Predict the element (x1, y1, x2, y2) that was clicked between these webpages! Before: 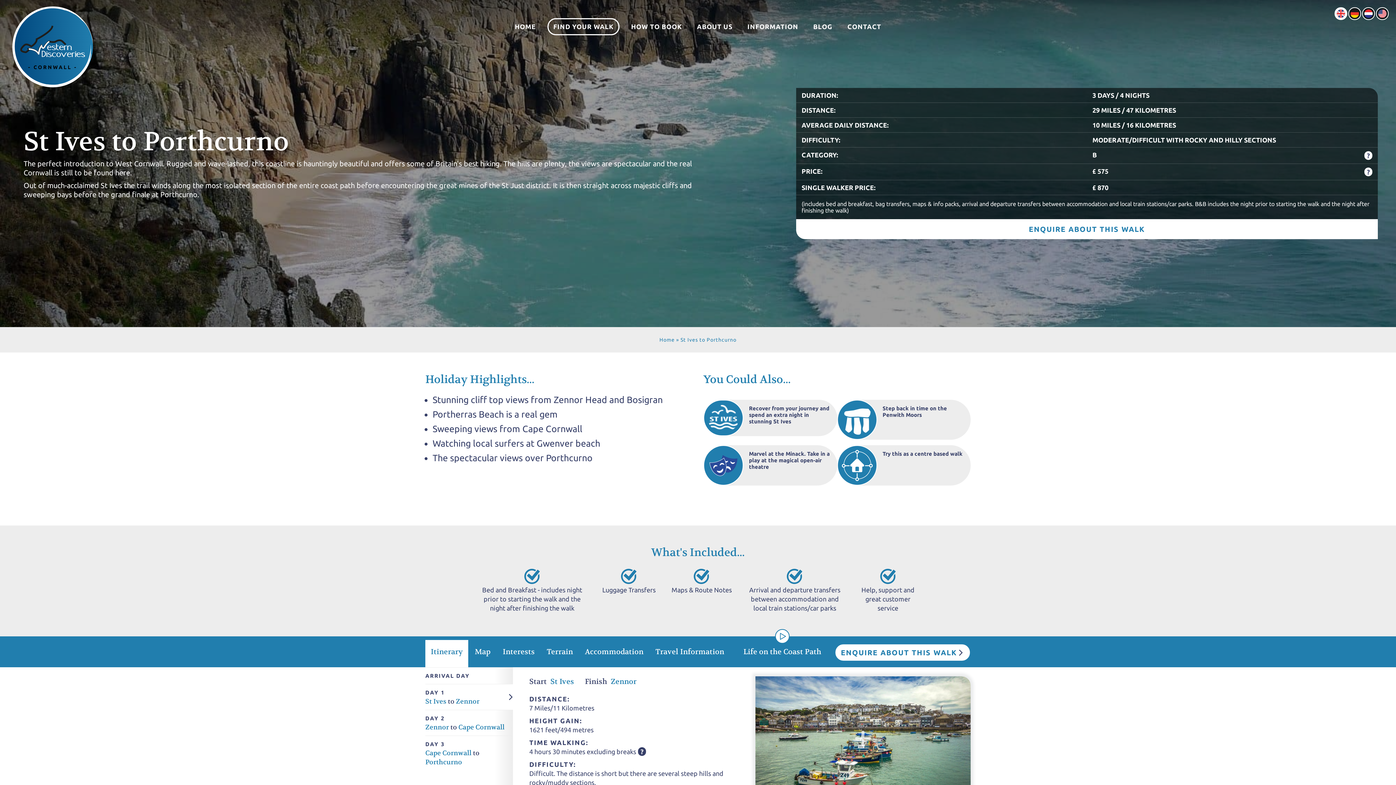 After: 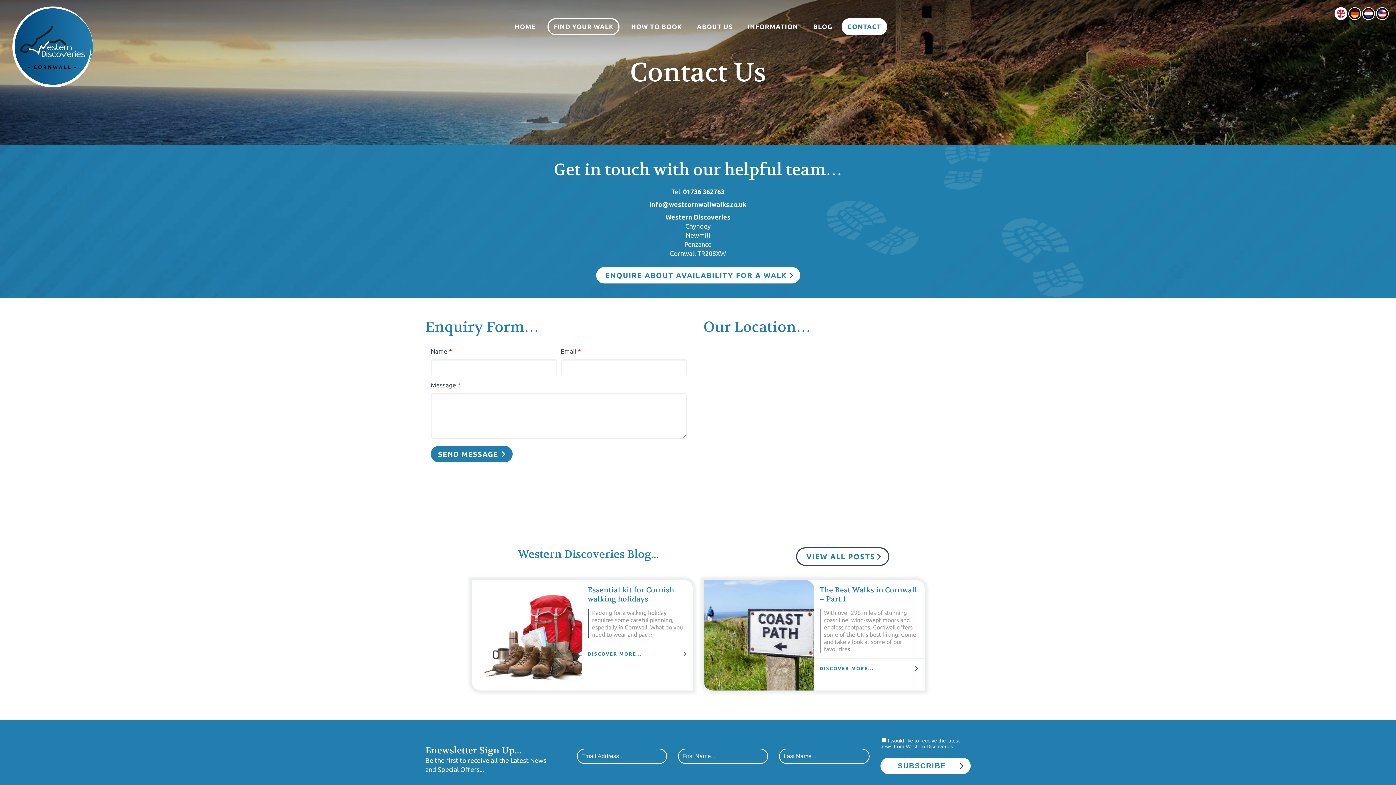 Action: bbox: (841, 18, 887, 35) label: CONTACT